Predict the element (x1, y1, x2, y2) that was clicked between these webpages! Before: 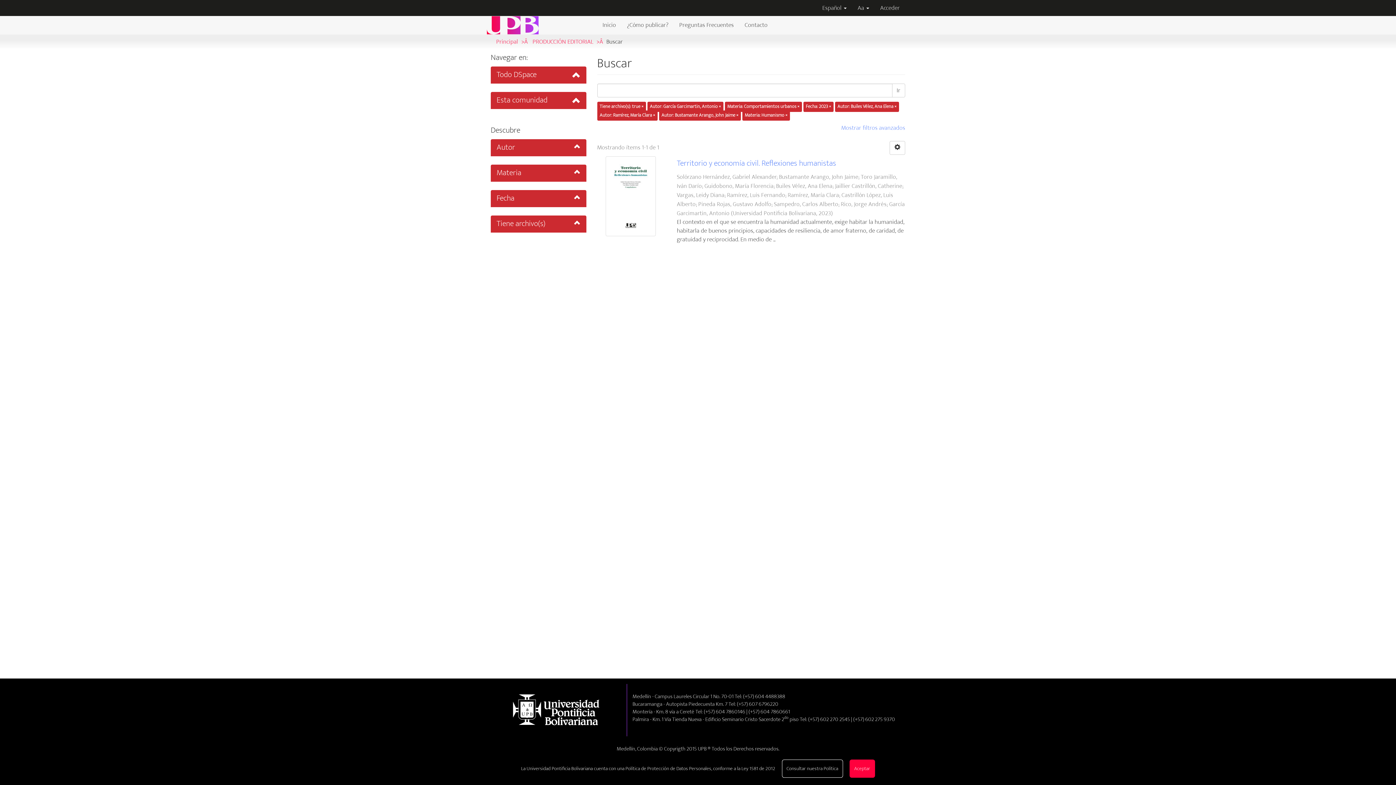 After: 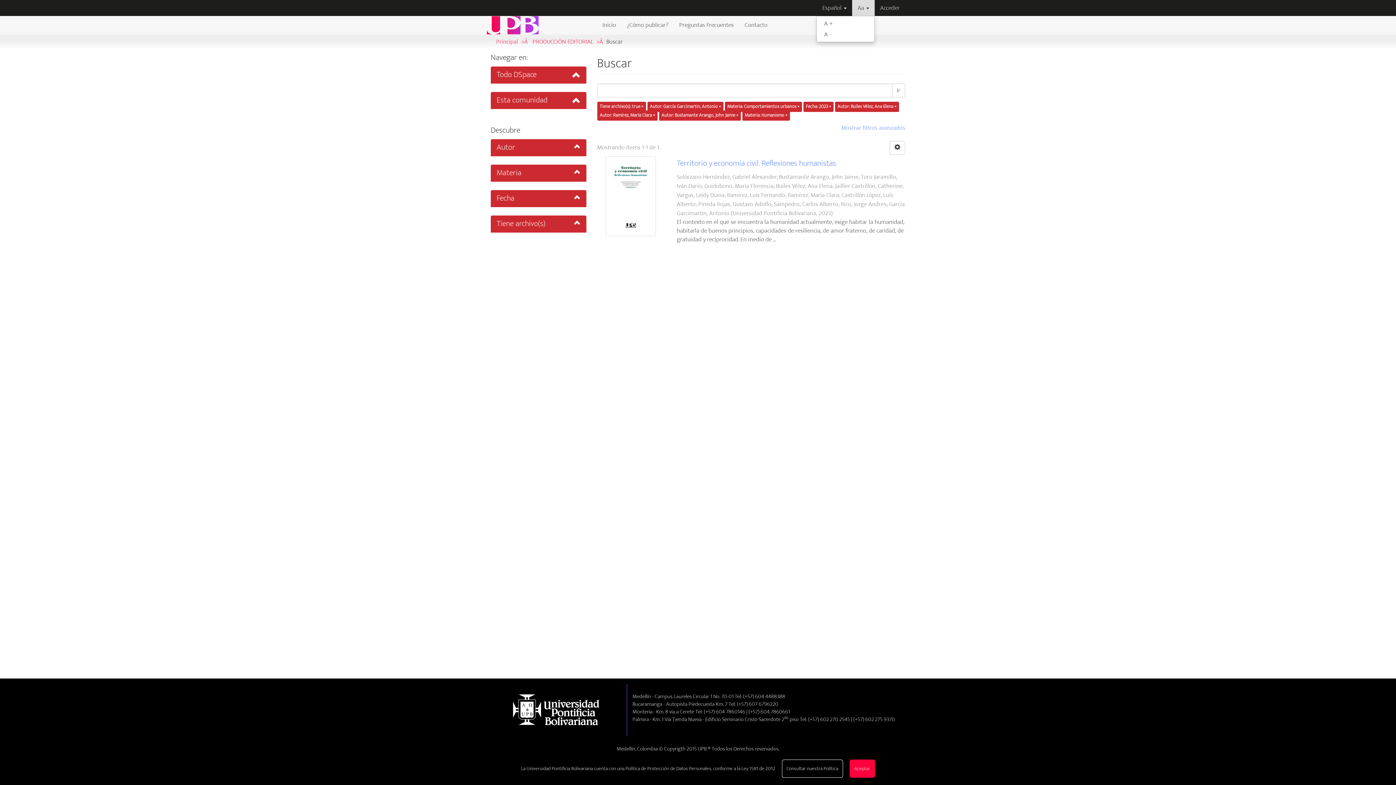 Action: label: Aa  bbox: (852, 0, 874, 16)